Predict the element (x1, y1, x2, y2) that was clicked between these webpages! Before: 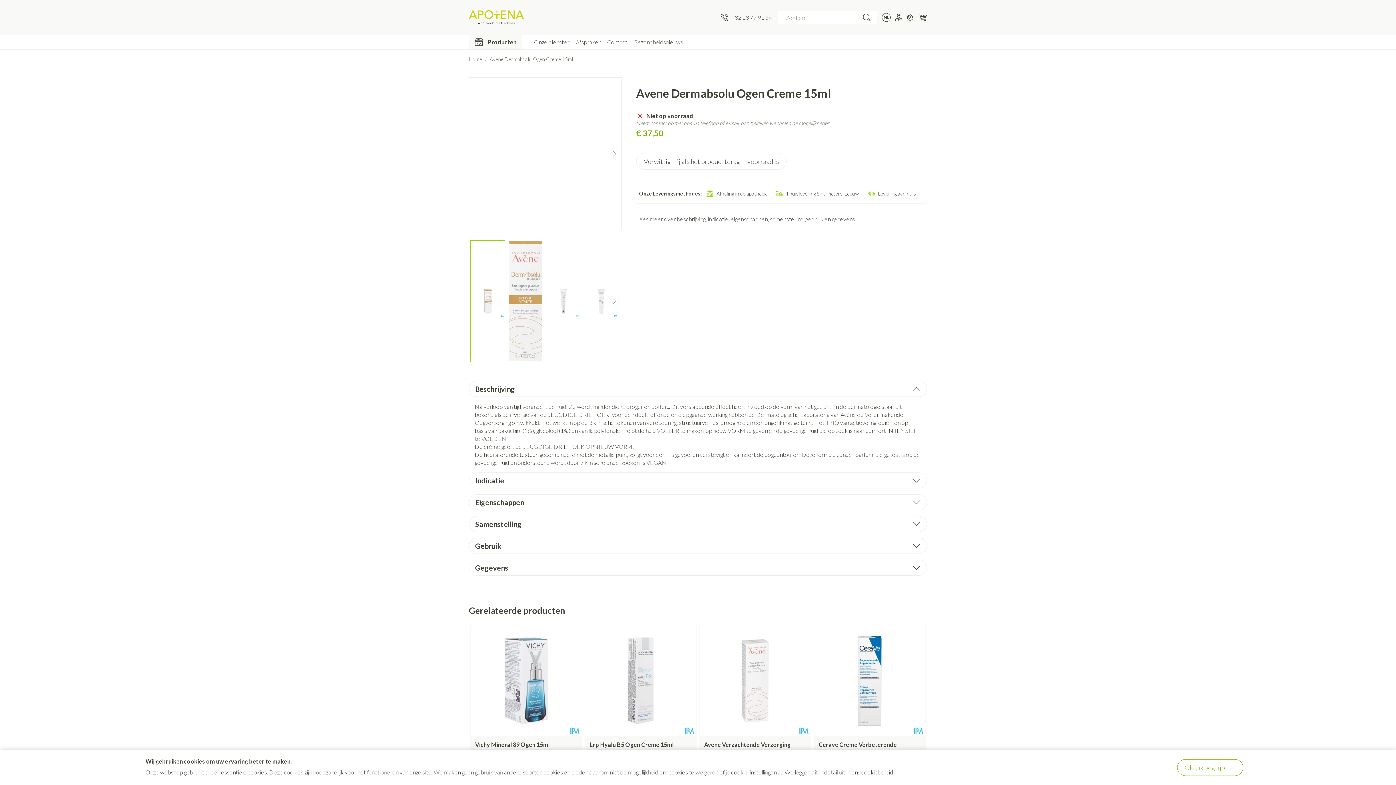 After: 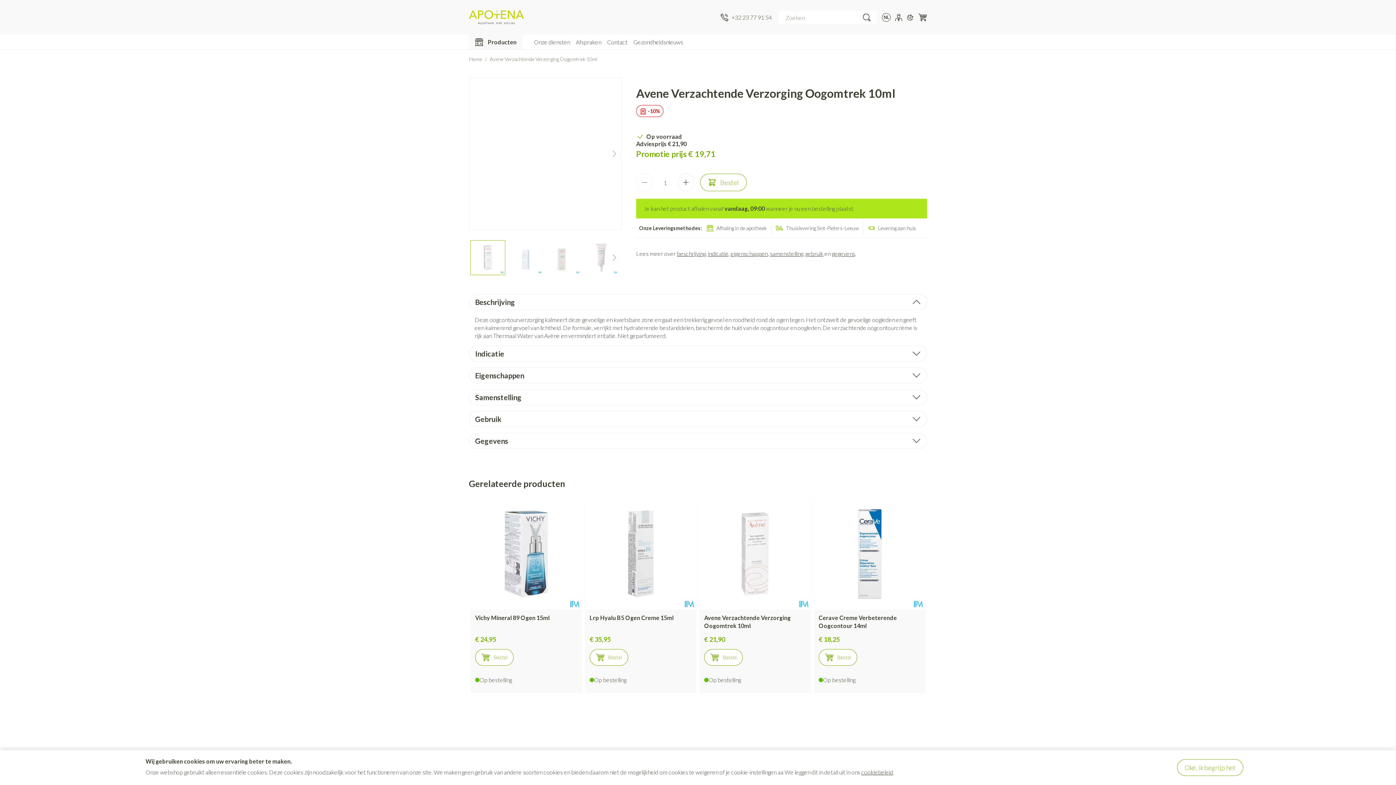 Action: bbox: (700, 625, 810, 736)